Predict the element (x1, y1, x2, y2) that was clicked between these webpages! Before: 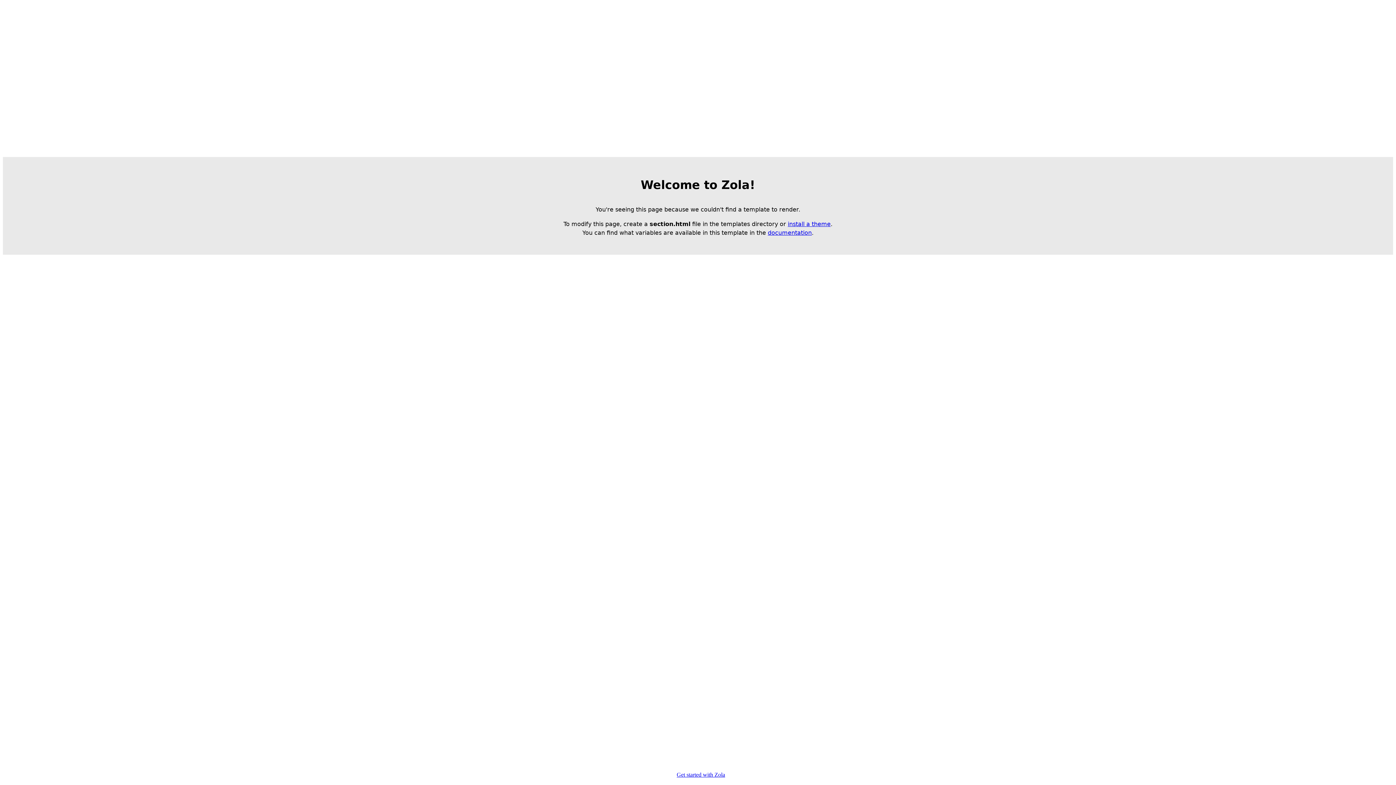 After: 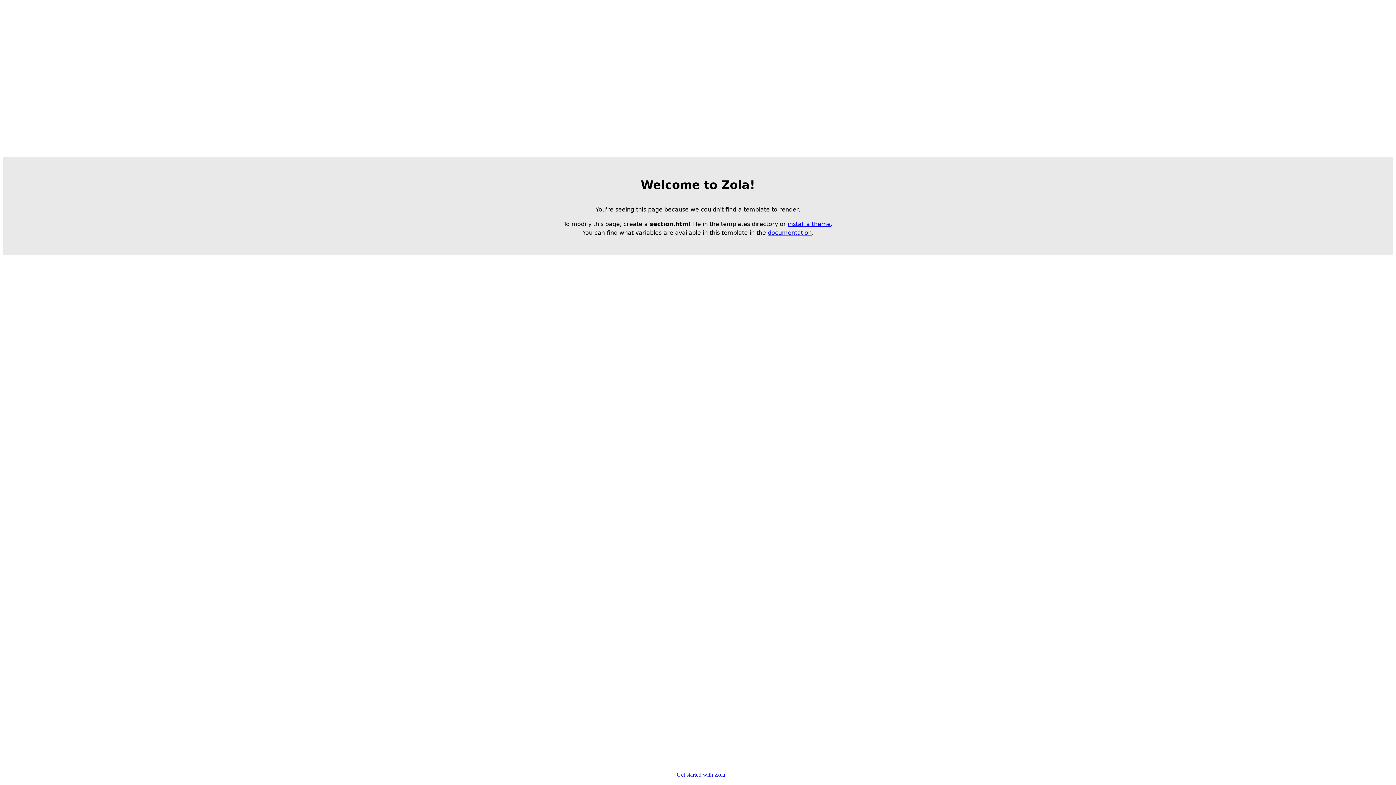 Action: bbox: (676, 772, 725, 778) label: Get started with Zola